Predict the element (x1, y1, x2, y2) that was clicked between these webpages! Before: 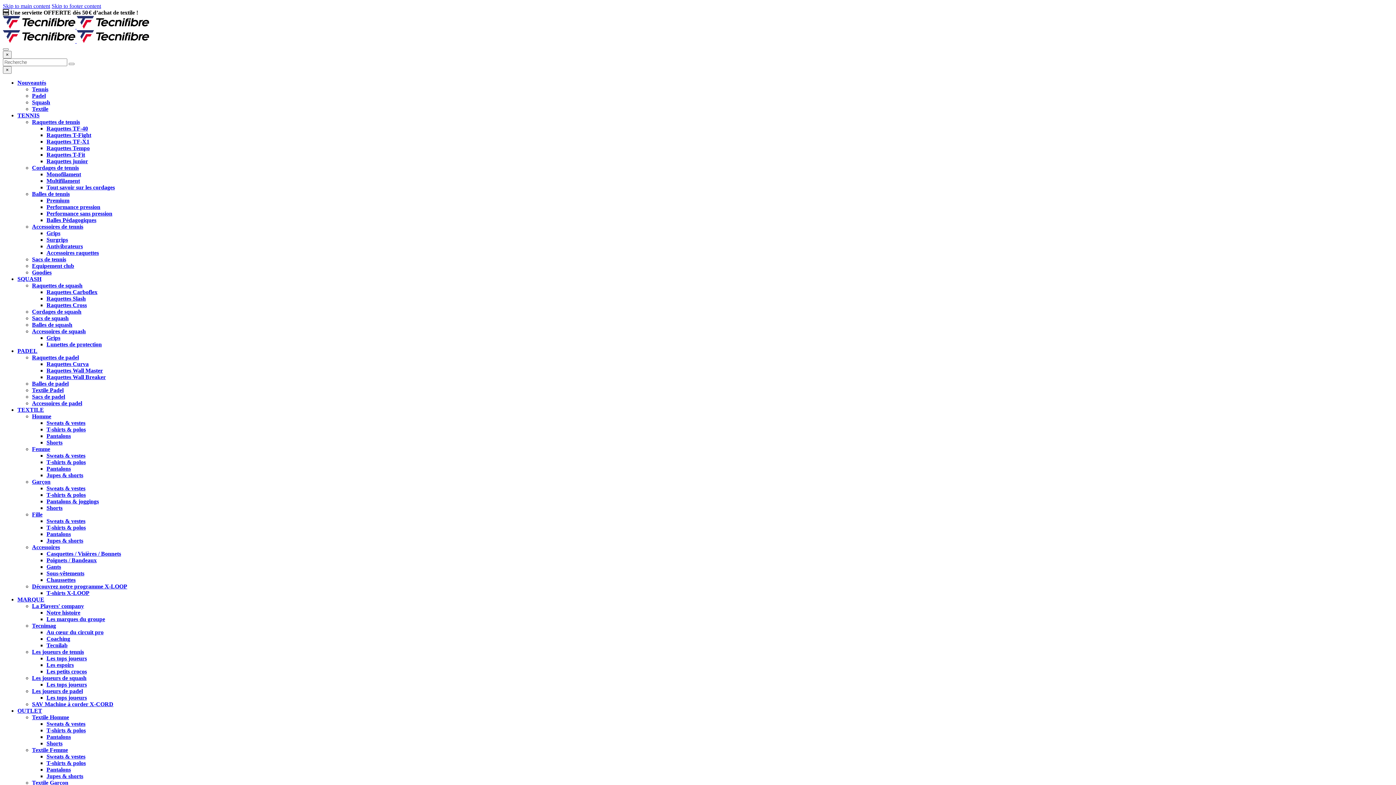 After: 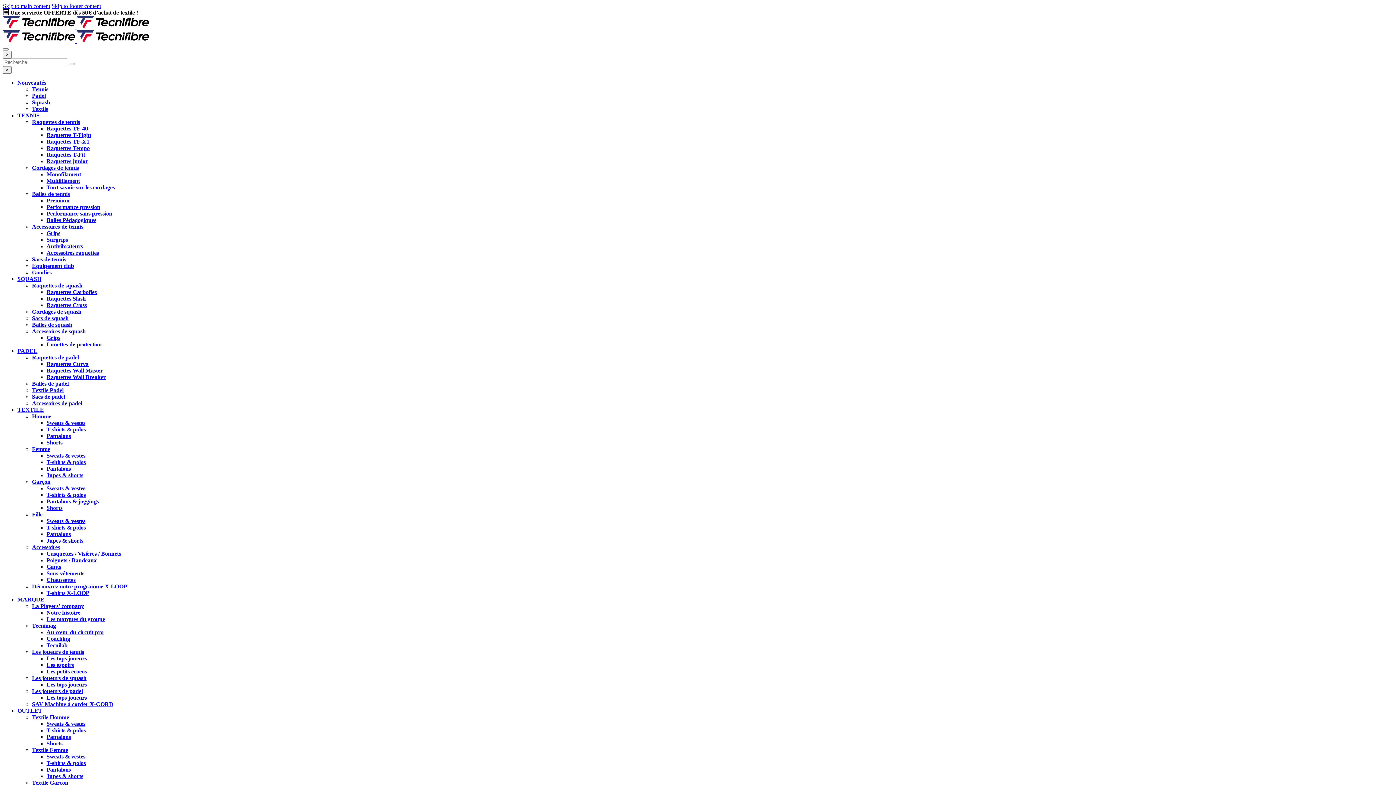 Action: bbox: (46, 145, 89, 151) label: Raquettes Tempo